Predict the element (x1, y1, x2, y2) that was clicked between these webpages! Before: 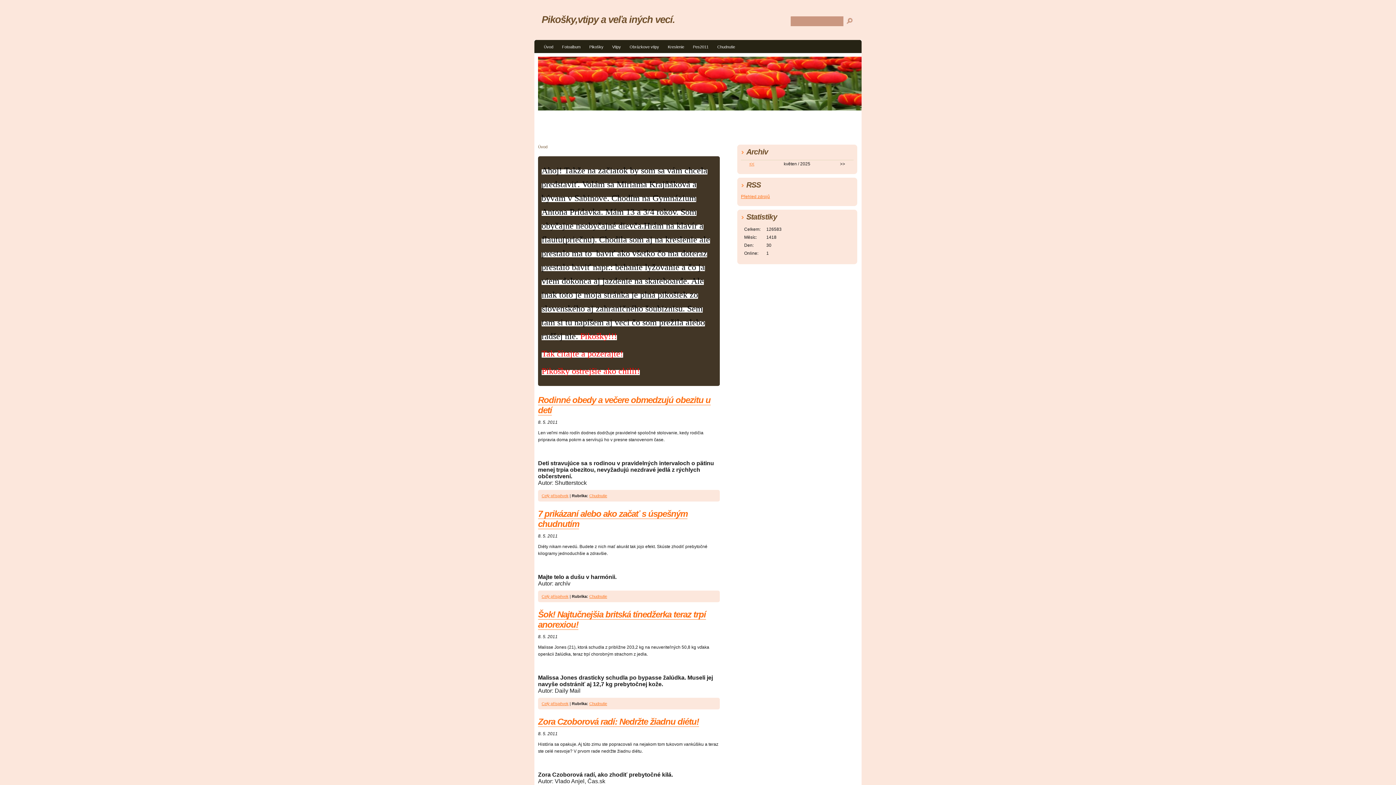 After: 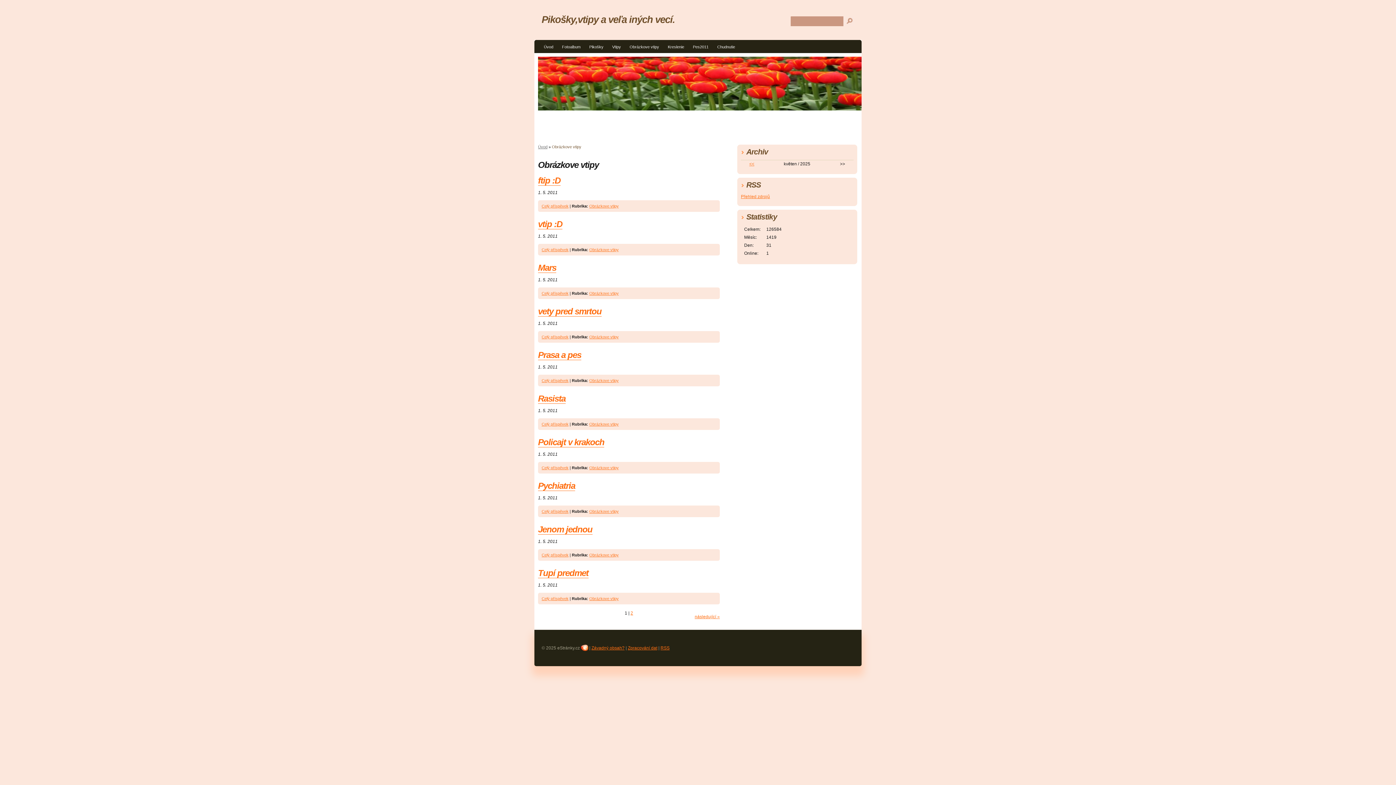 Action: bbox: (625, 42, 663, 53) label: Obrázkove vtipy